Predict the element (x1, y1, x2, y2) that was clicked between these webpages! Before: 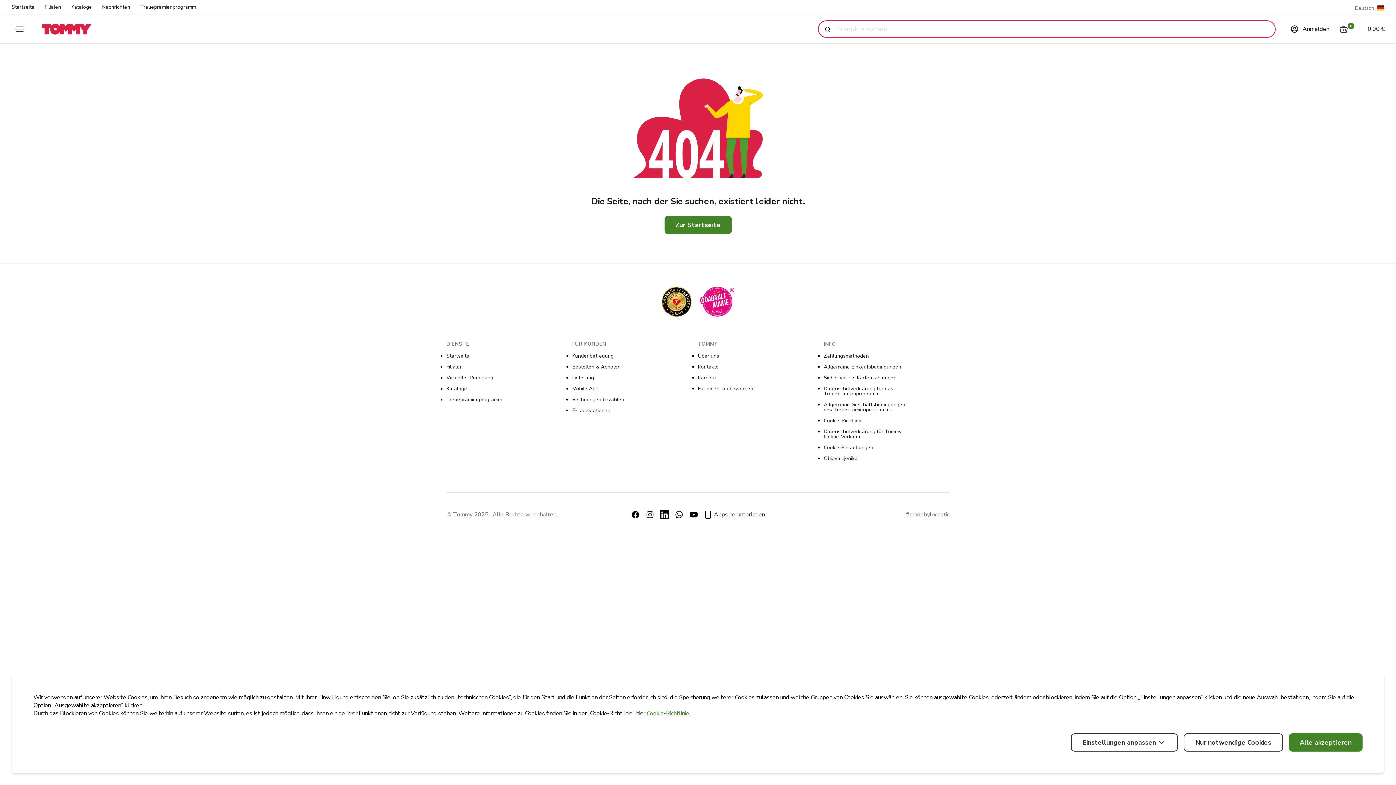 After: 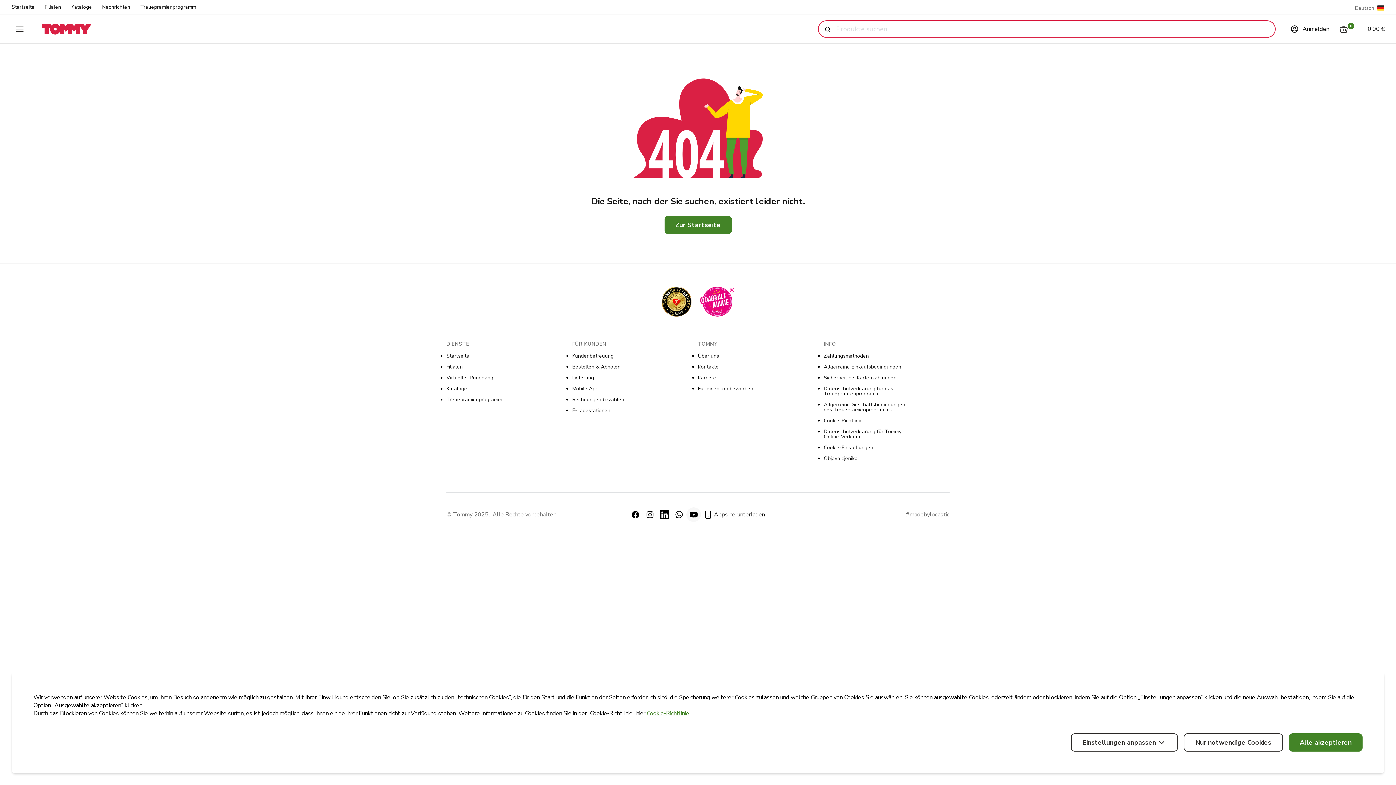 Action: bbox: (686, 507, 701, 522) label: youtube